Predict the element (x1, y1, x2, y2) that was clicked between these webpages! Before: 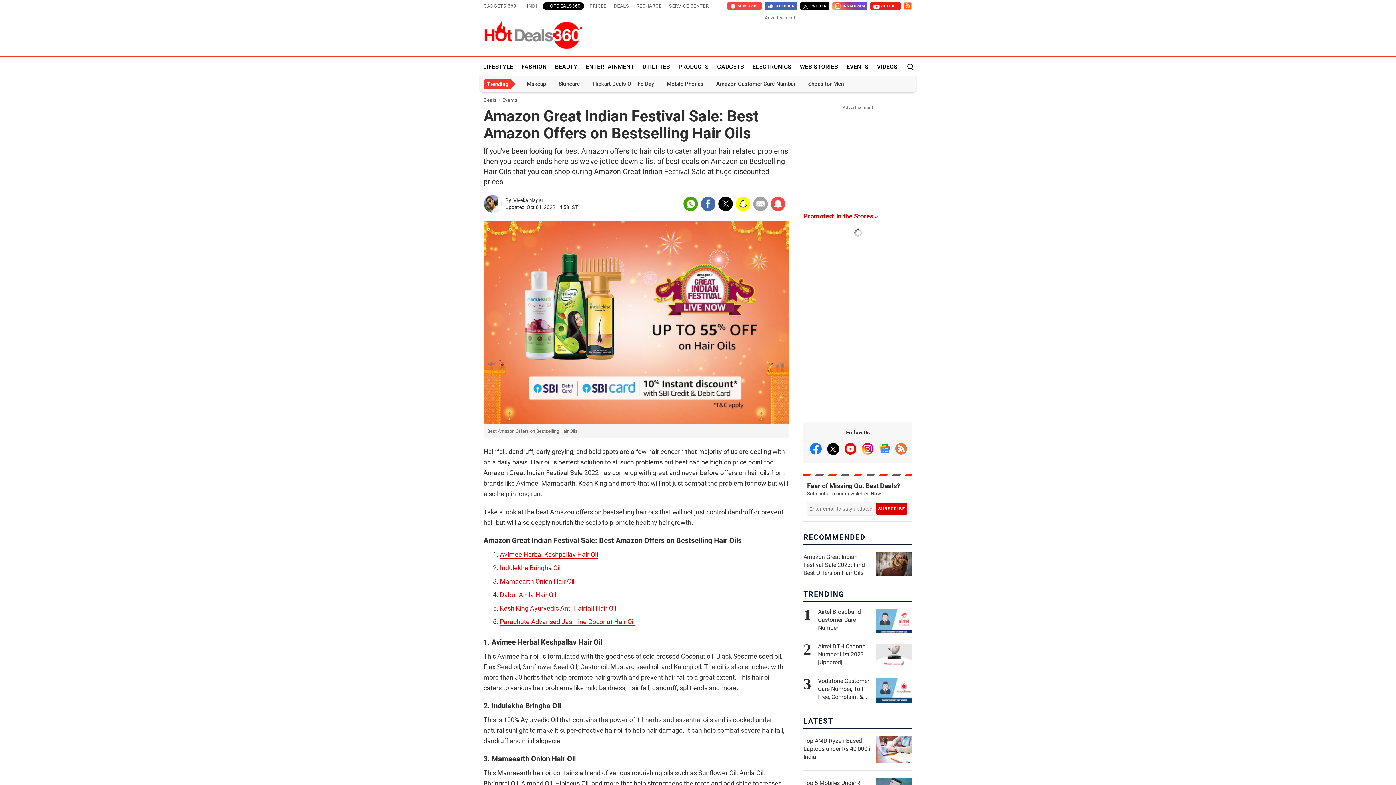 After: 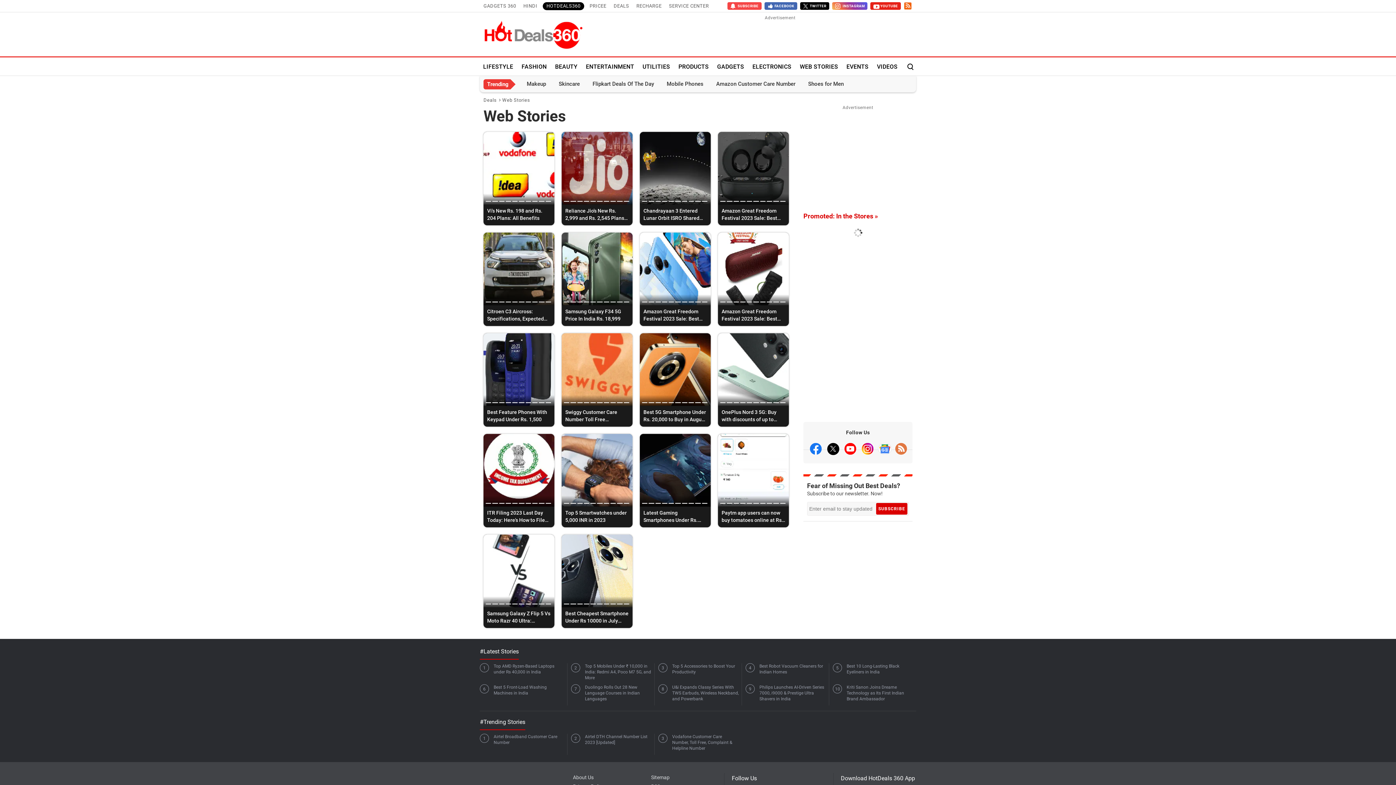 Action: bbox: (798, 57, 839, 75) label: WEB STORIES